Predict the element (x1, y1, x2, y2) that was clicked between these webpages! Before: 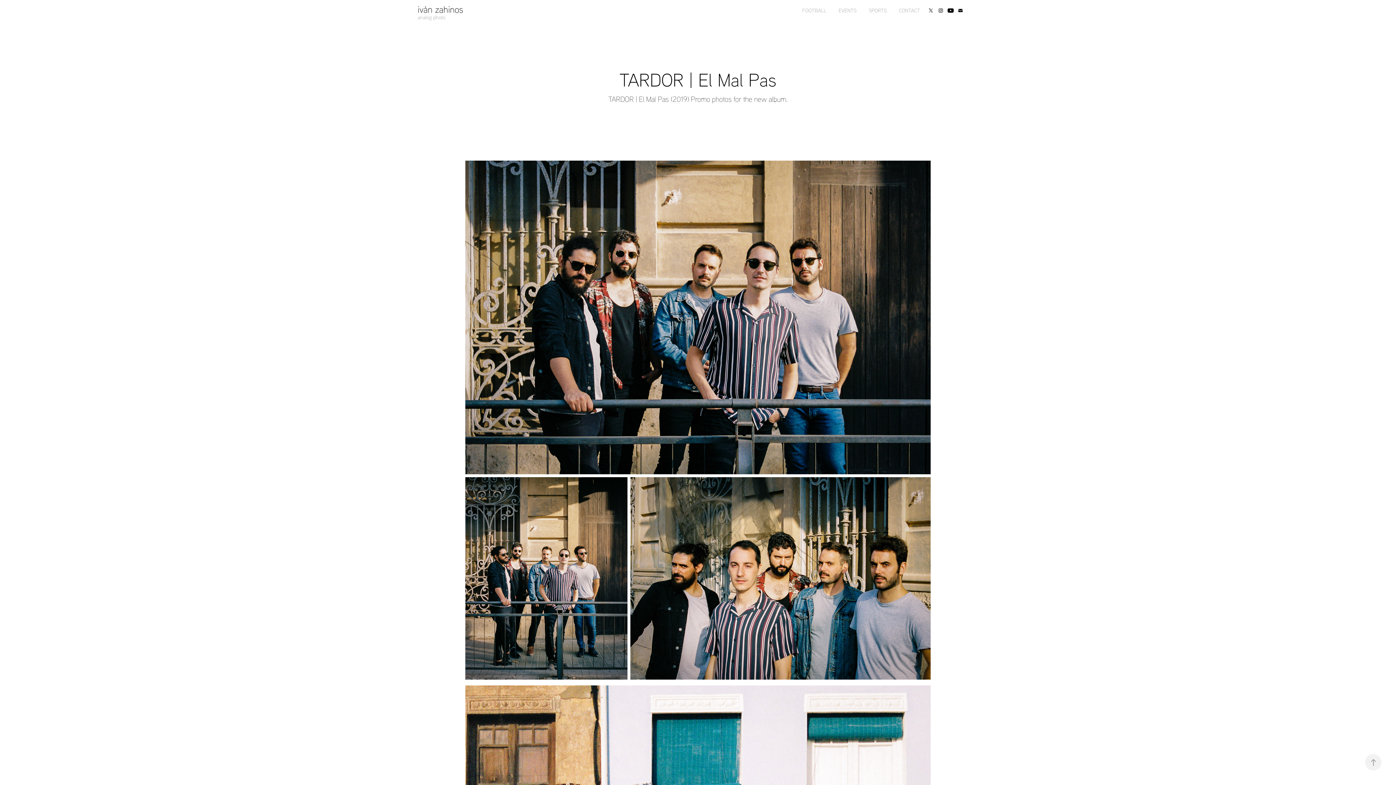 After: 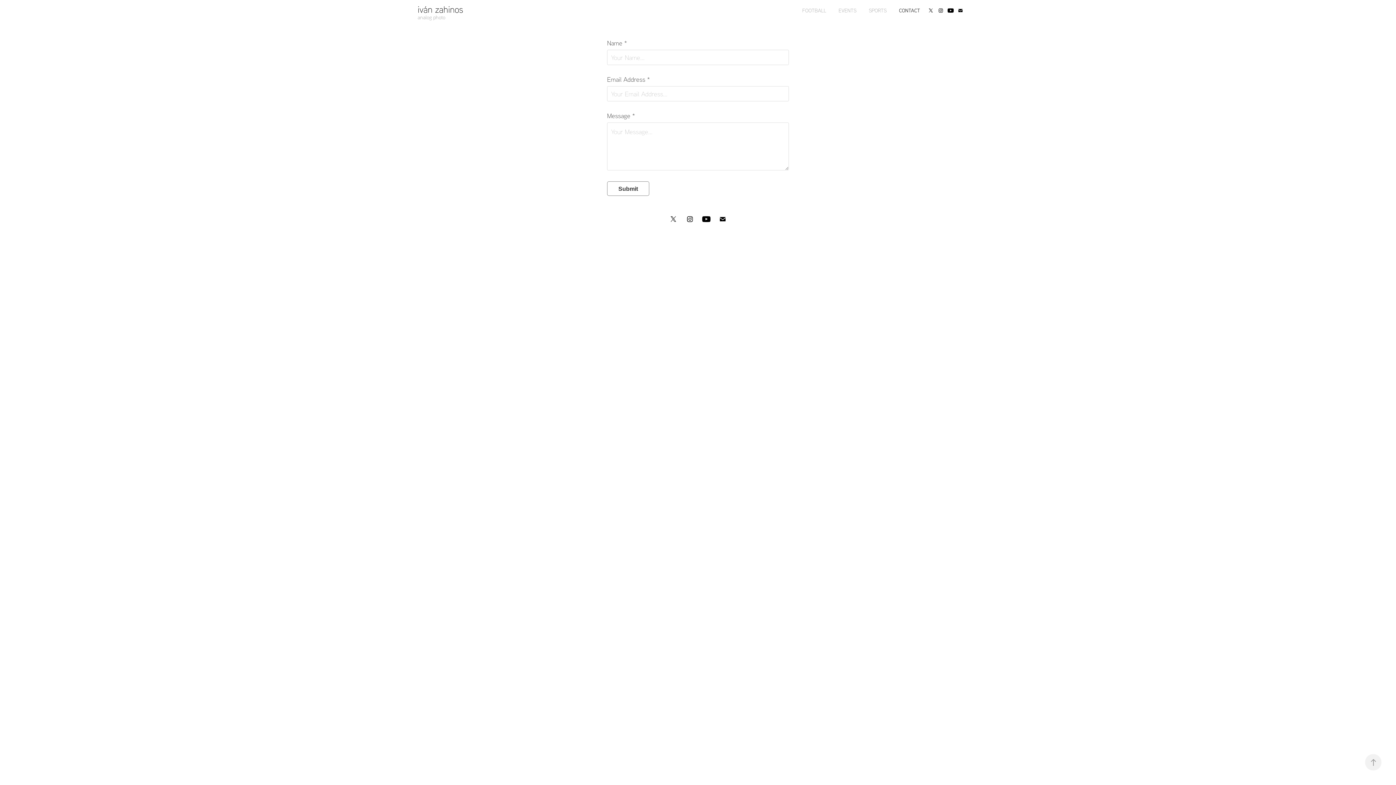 Action: bbox: (899, 7, 920, 13) label: CONTACT